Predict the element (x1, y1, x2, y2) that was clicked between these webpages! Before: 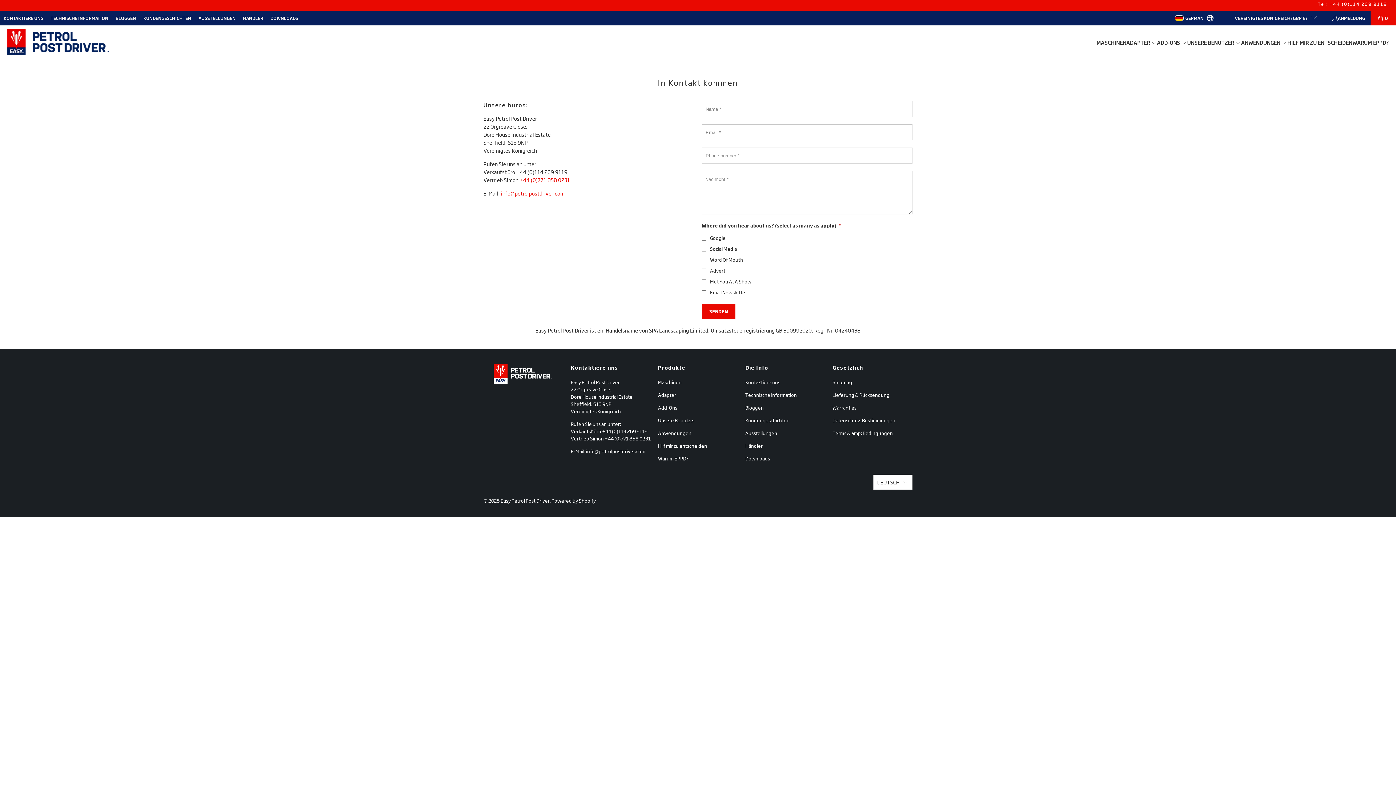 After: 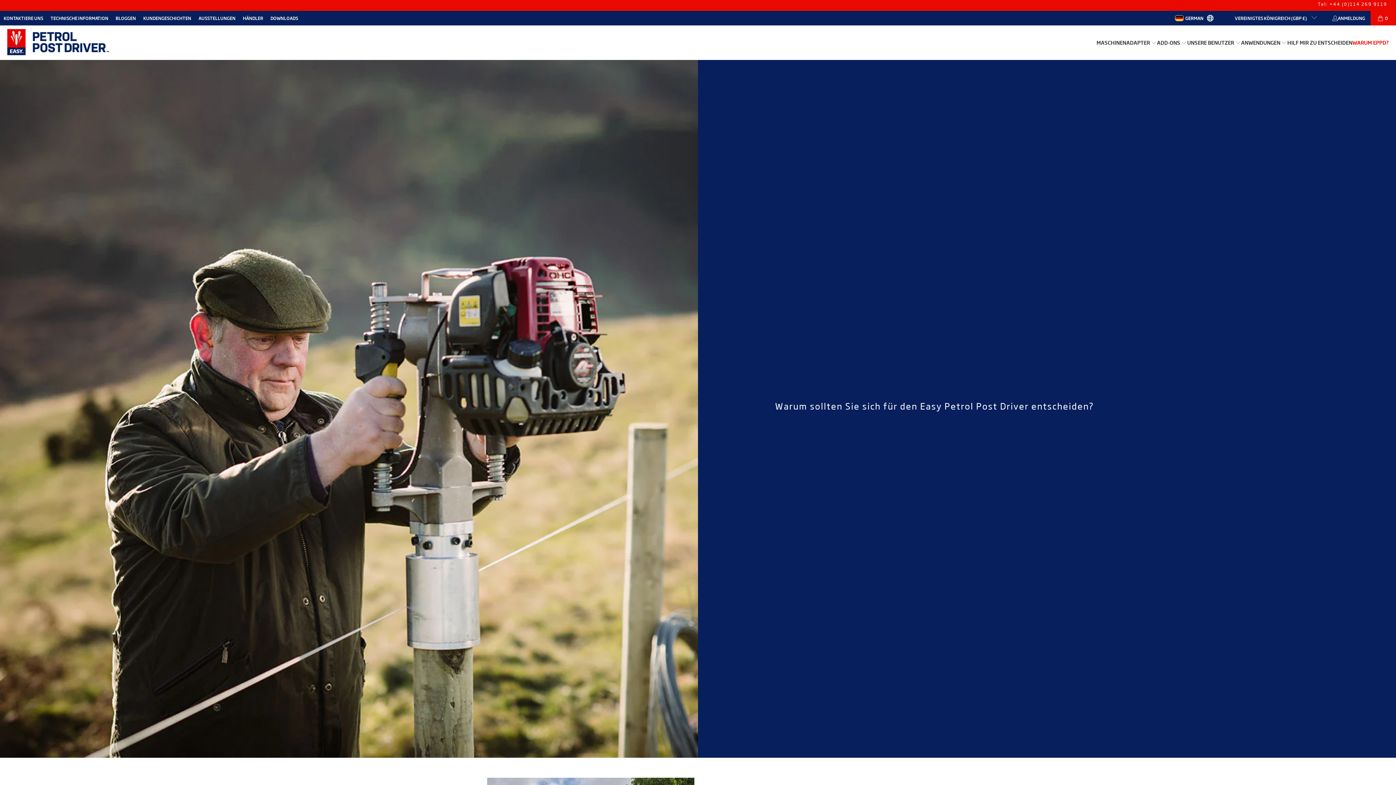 Action: bbox: (658, 455, 688, 462) label: Warum EPPD?